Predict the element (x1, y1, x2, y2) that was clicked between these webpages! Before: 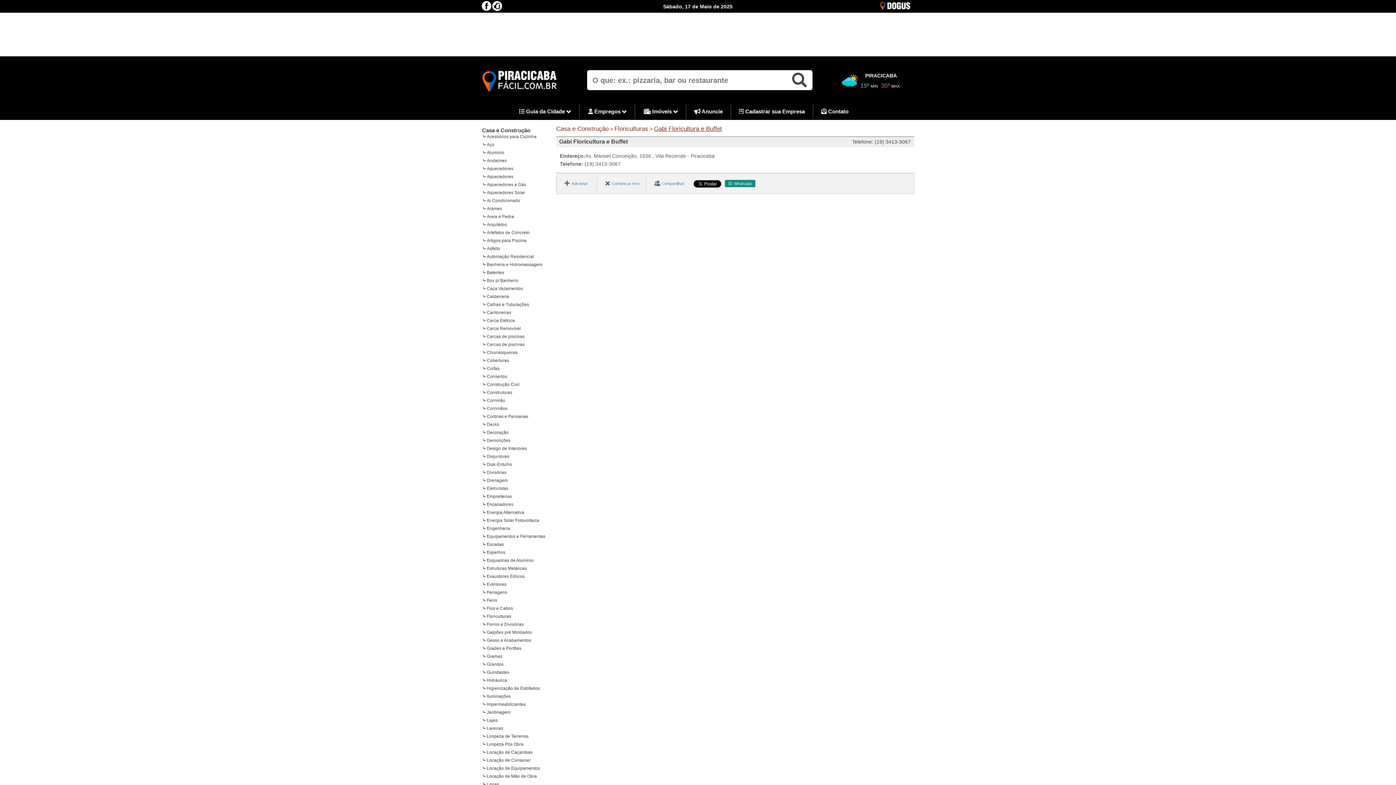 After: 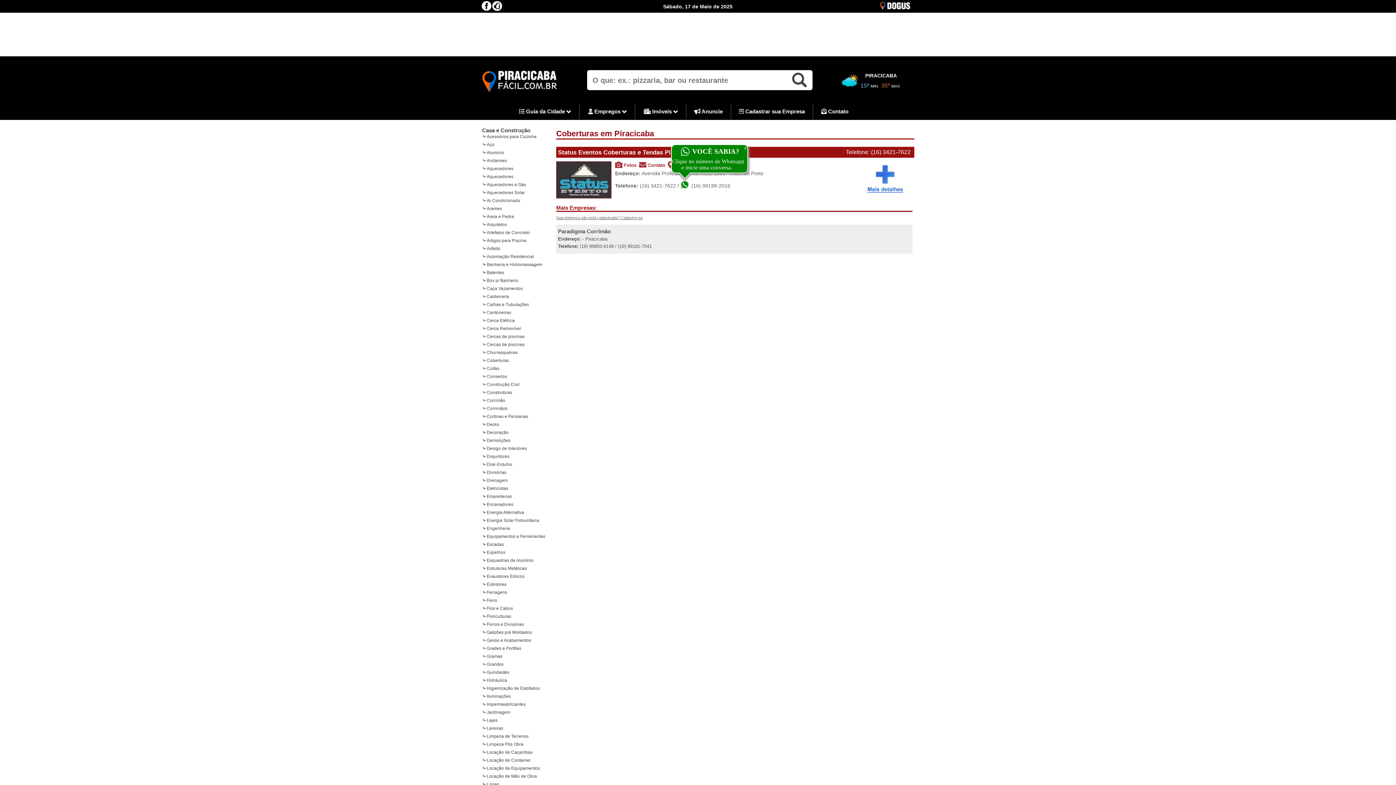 Action: label: Coberturas bbox: (481, 357, 509, 363)